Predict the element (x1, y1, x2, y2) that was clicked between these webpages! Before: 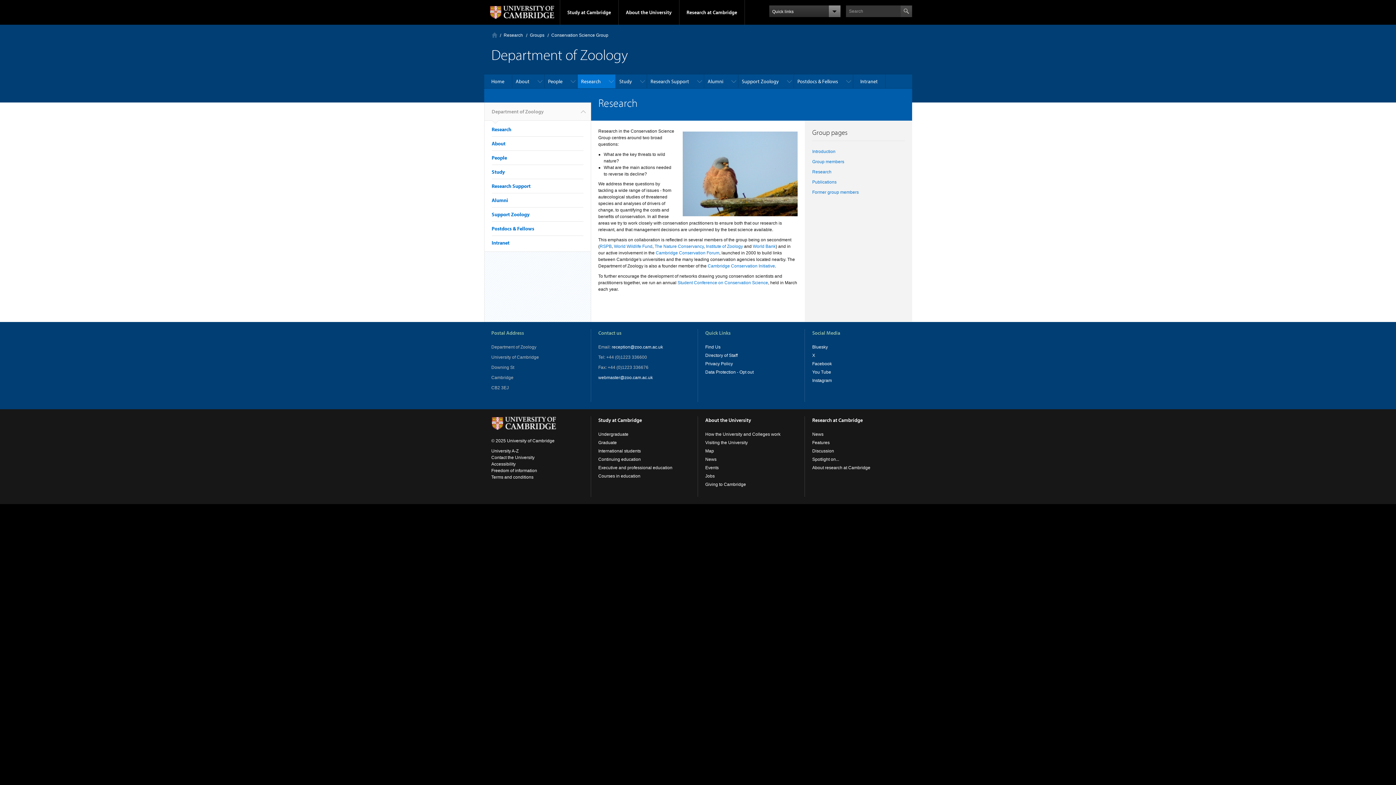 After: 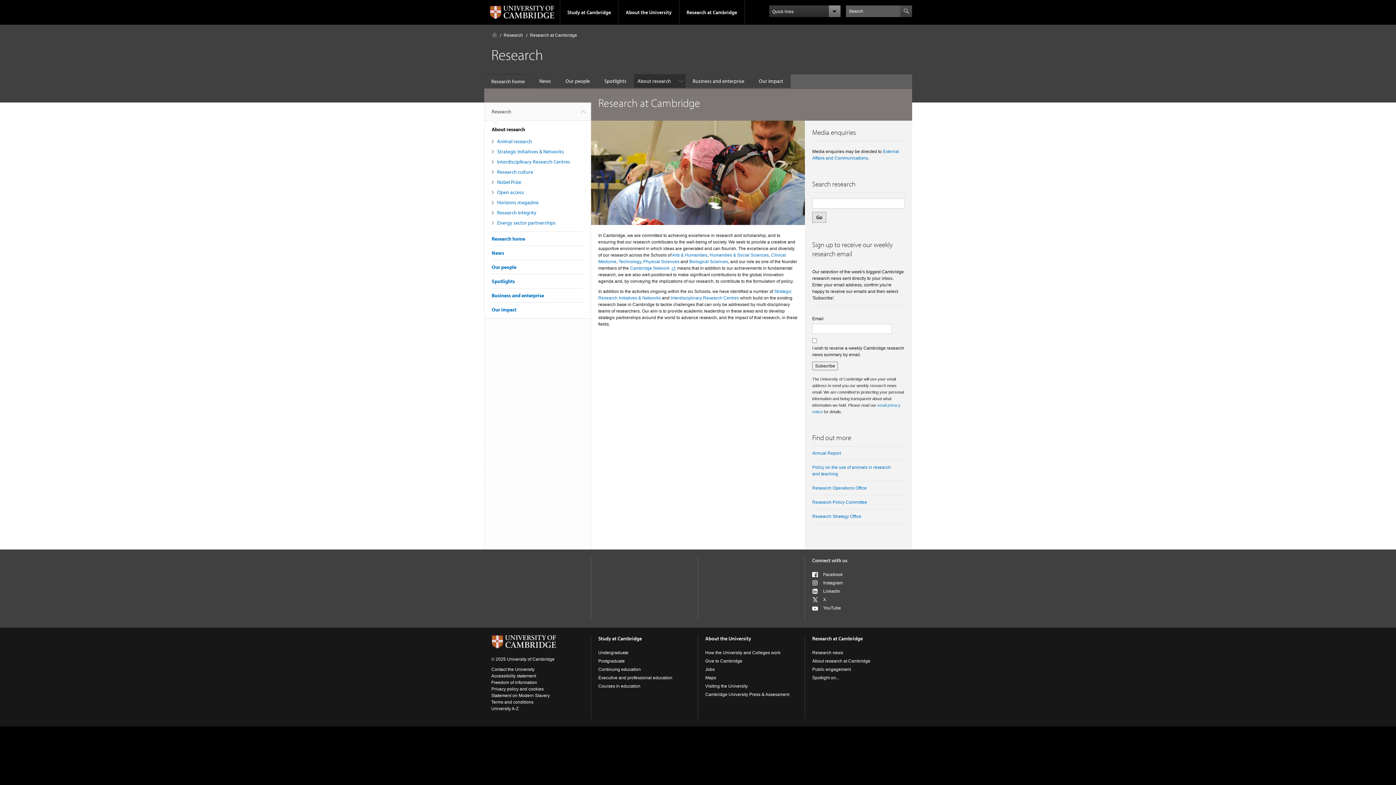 Action: bbox: (812, 465, 870, 470) label: About research at Cambridge